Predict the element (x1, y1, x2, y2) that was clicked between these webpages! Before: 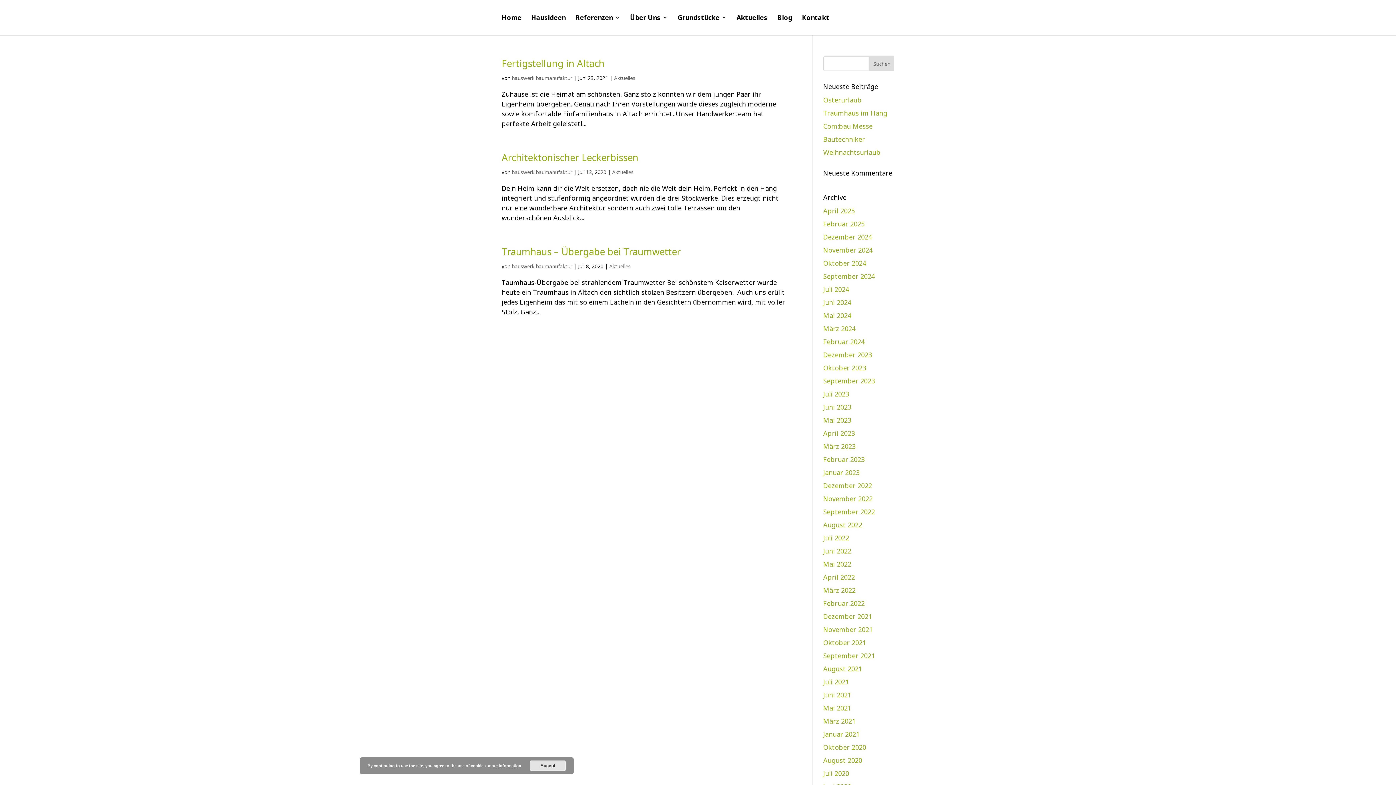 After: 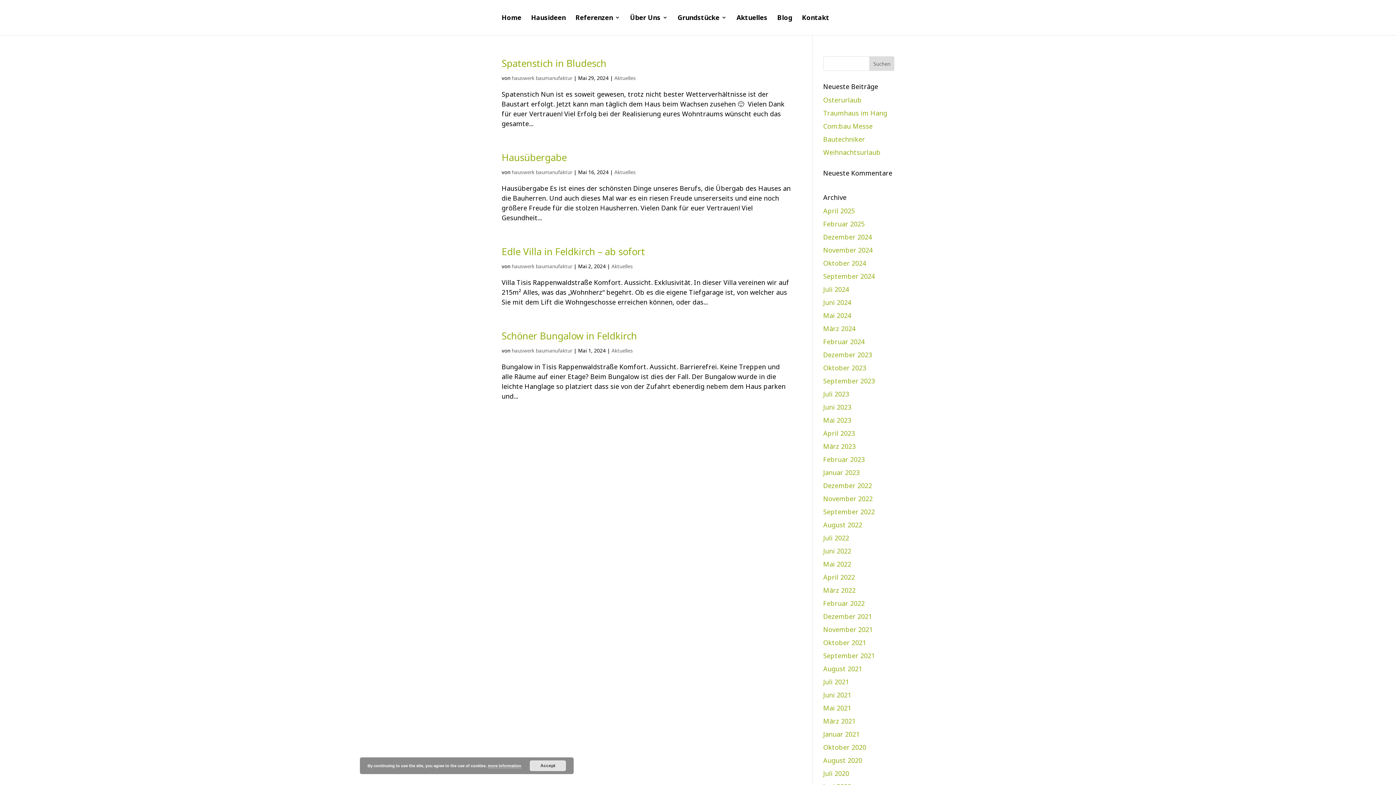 Action: bbox: (823, 311, 851, 320) label: Mai 2024